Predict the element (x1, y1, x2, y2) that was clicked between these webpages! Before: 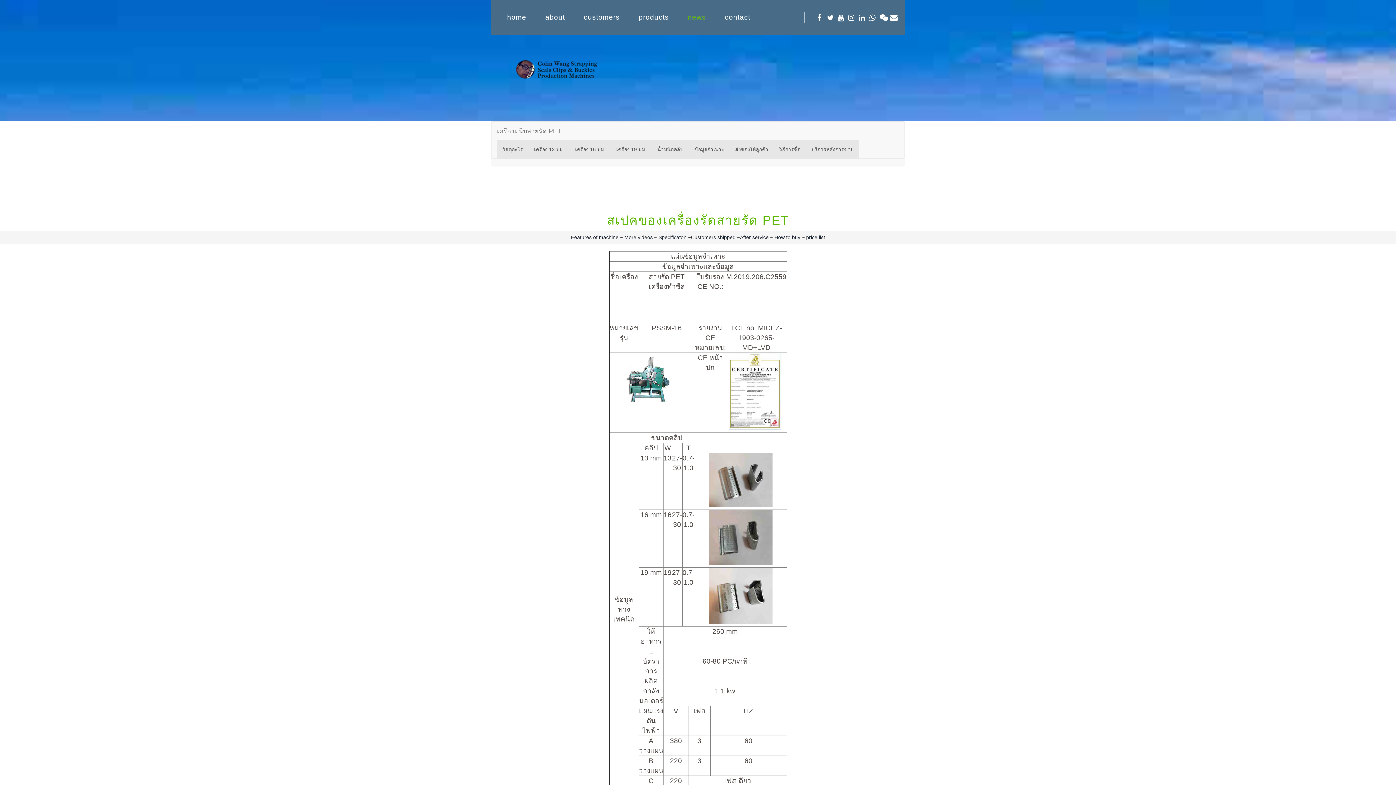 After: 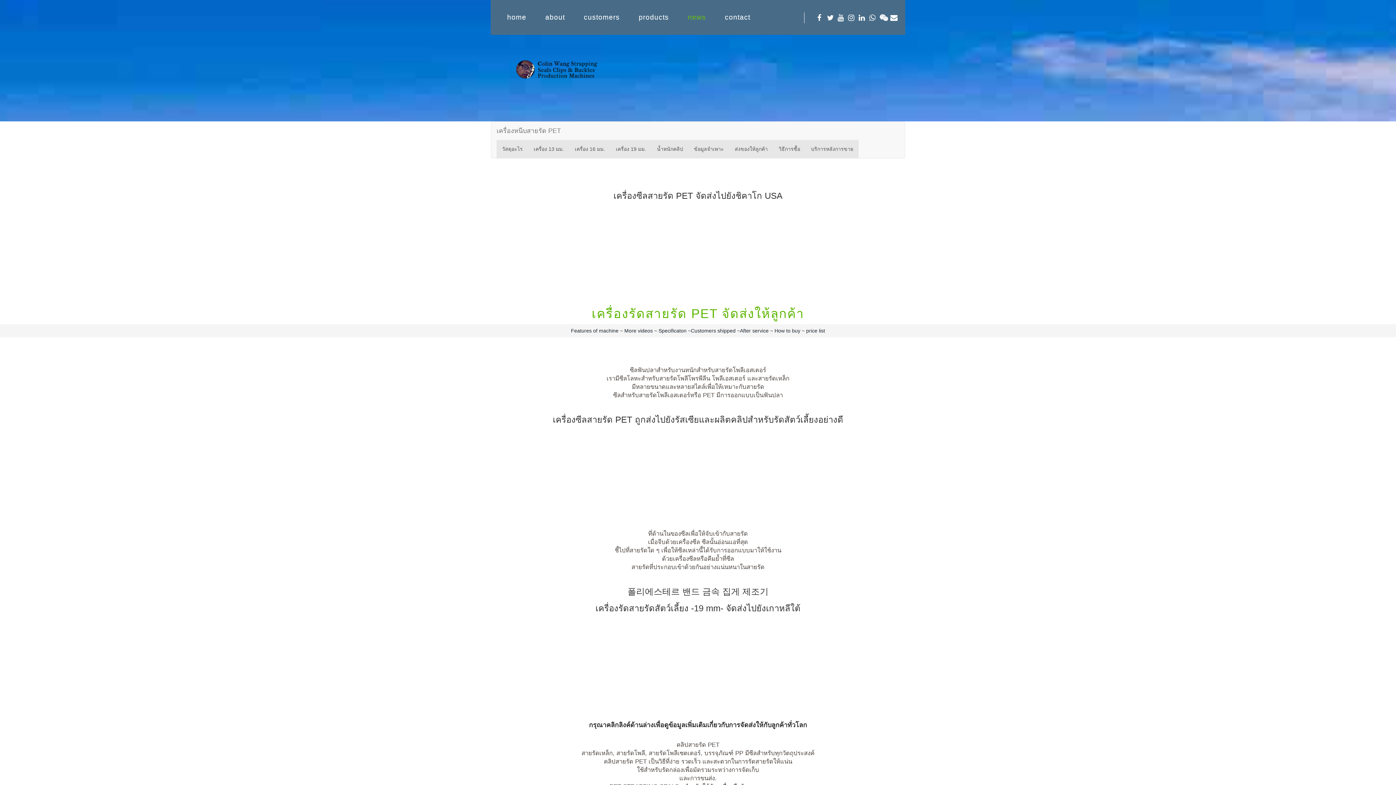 Action: bbox: (729, 140, 773, 158) label: ส่งของให้ลูกค้า